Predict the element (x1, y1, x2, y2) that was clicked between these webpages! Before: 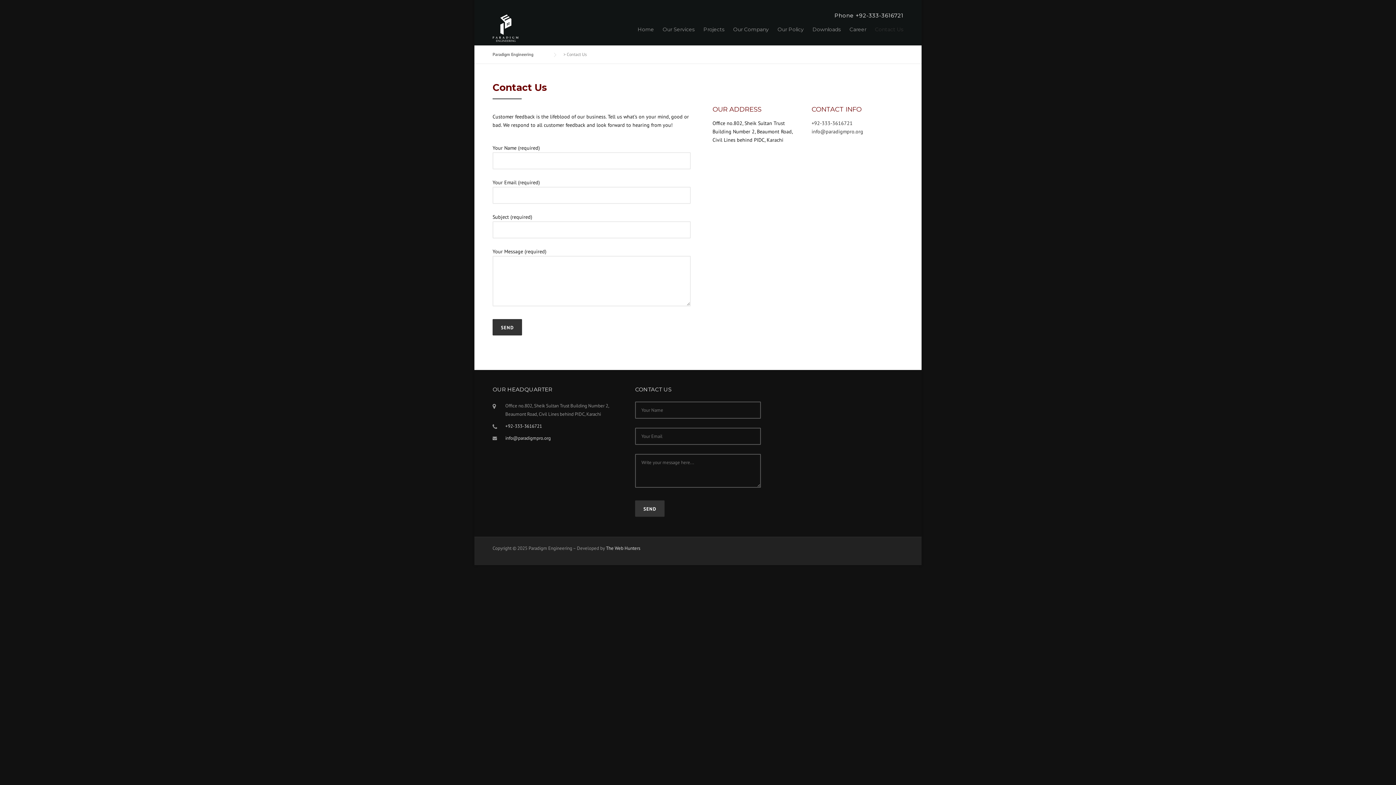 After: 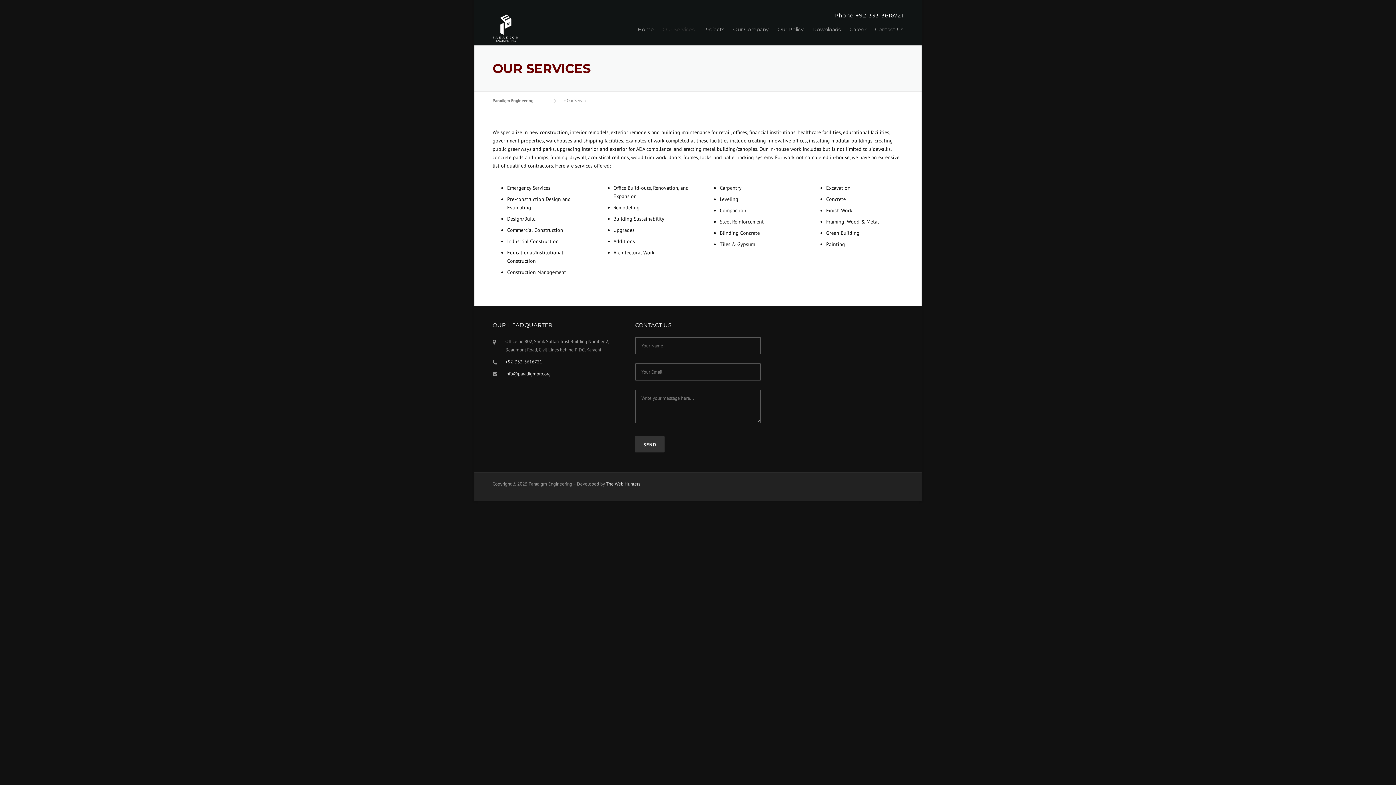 Action: bbox: (658, 25, 699, 44) label: Our Services